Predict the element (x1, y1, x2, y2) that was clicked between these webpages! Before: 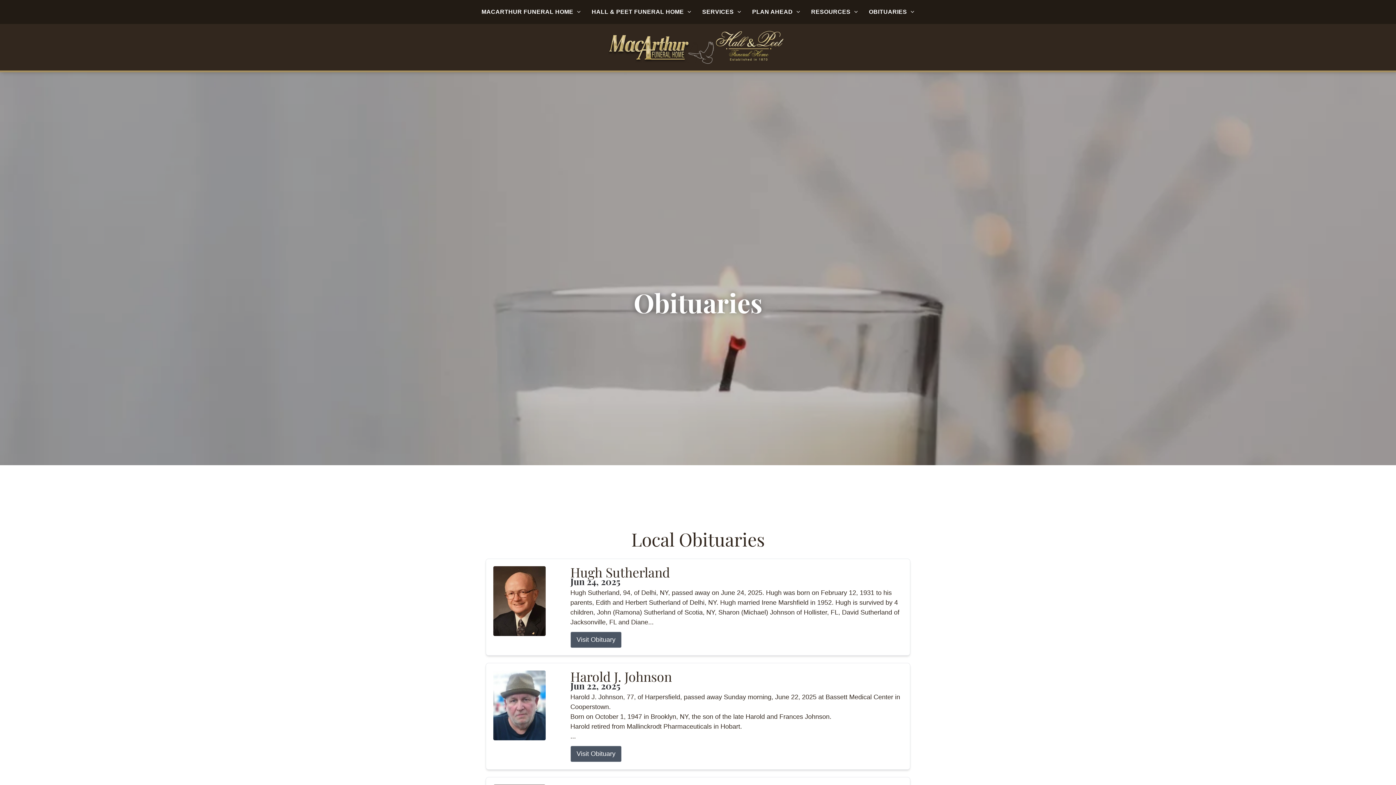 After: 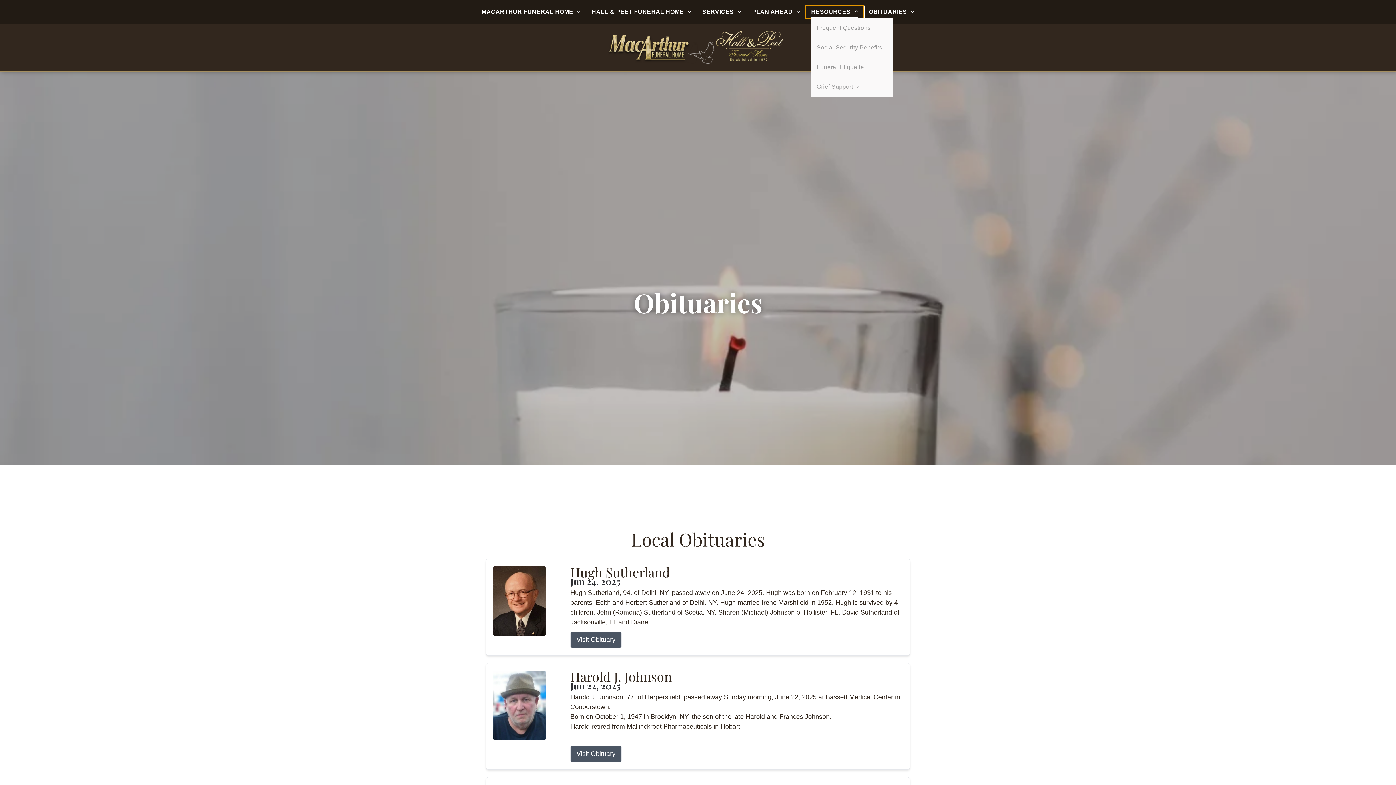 Action: label: RESOURCES bbox: (805, 5, 863, 18)